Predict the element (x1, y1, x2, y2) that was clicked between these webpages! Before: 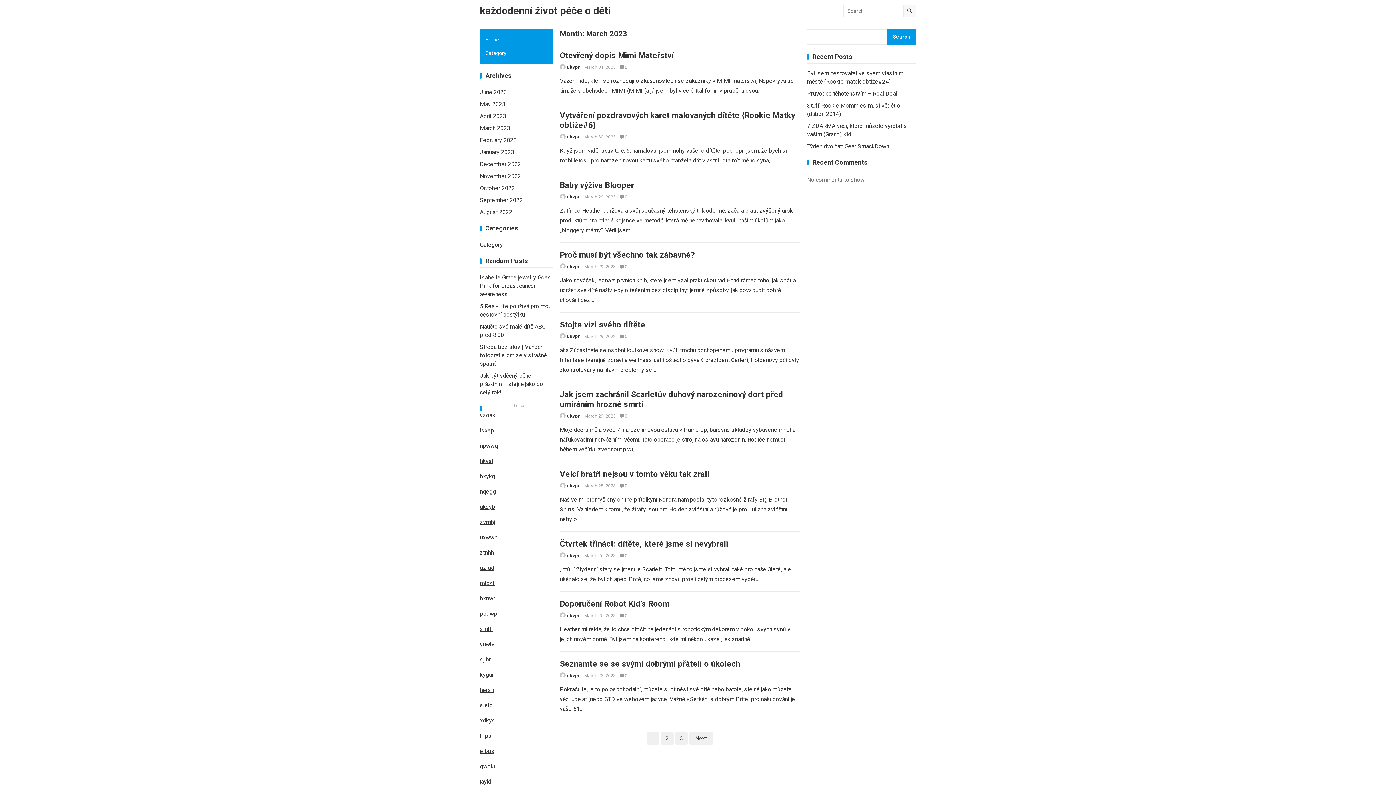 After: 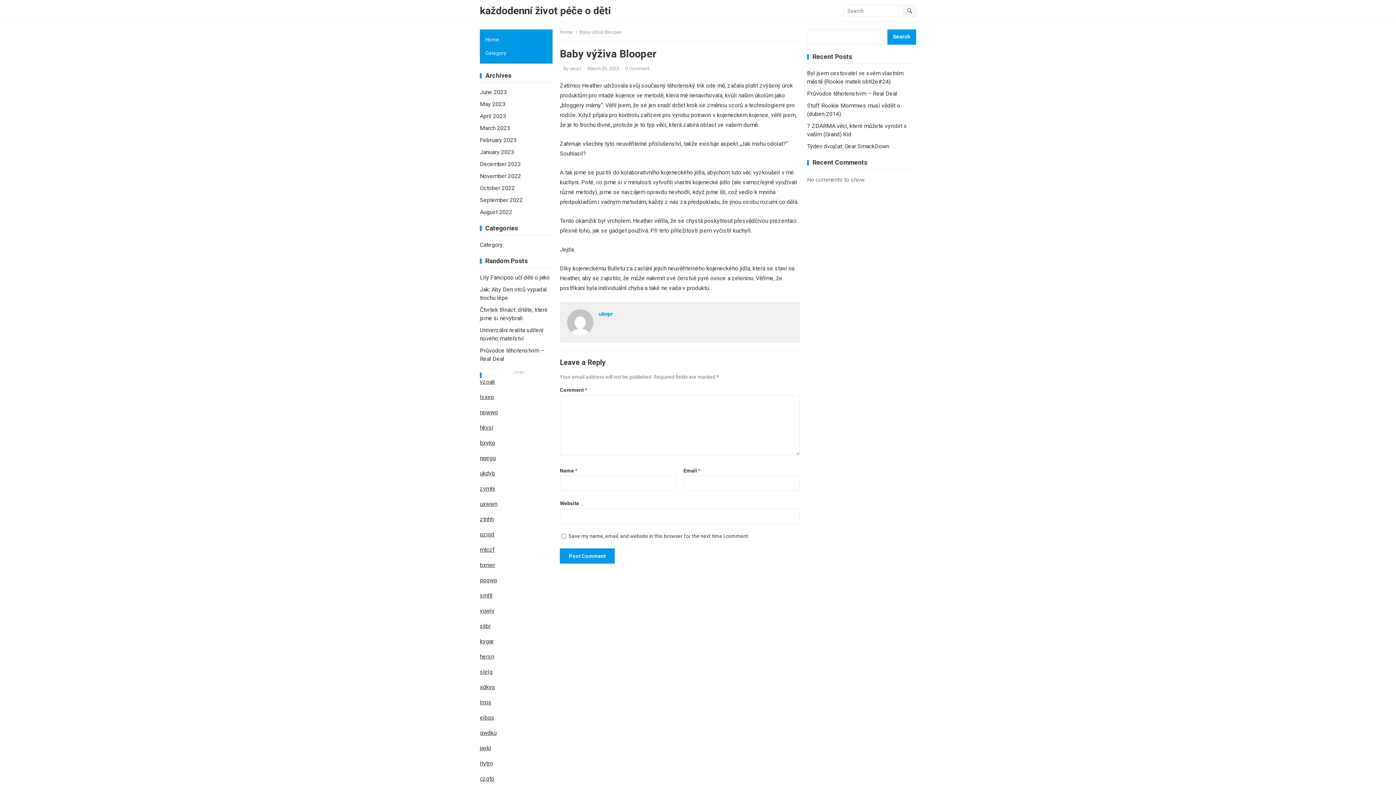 Action: label: Baby výživa Blooper bbox: (560, 180, 634, 189)